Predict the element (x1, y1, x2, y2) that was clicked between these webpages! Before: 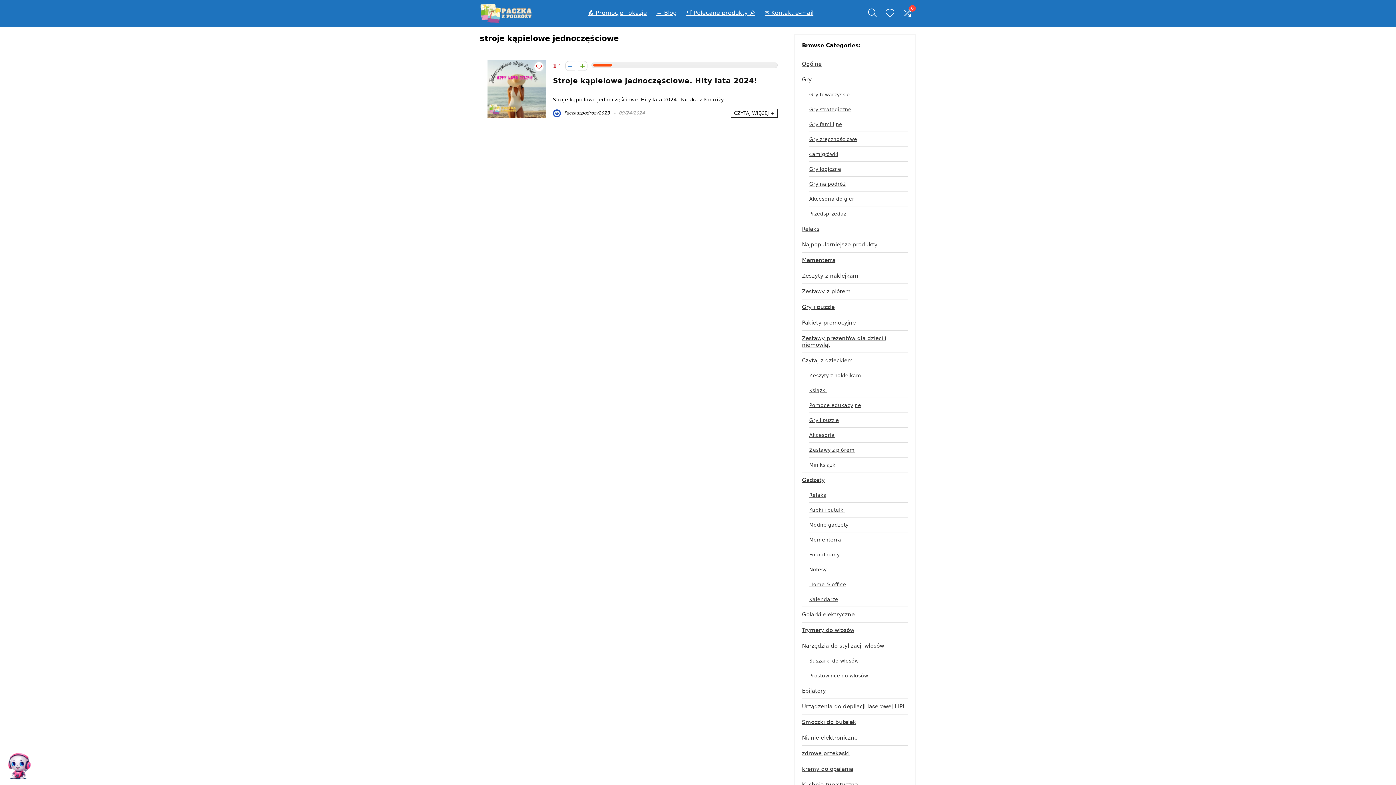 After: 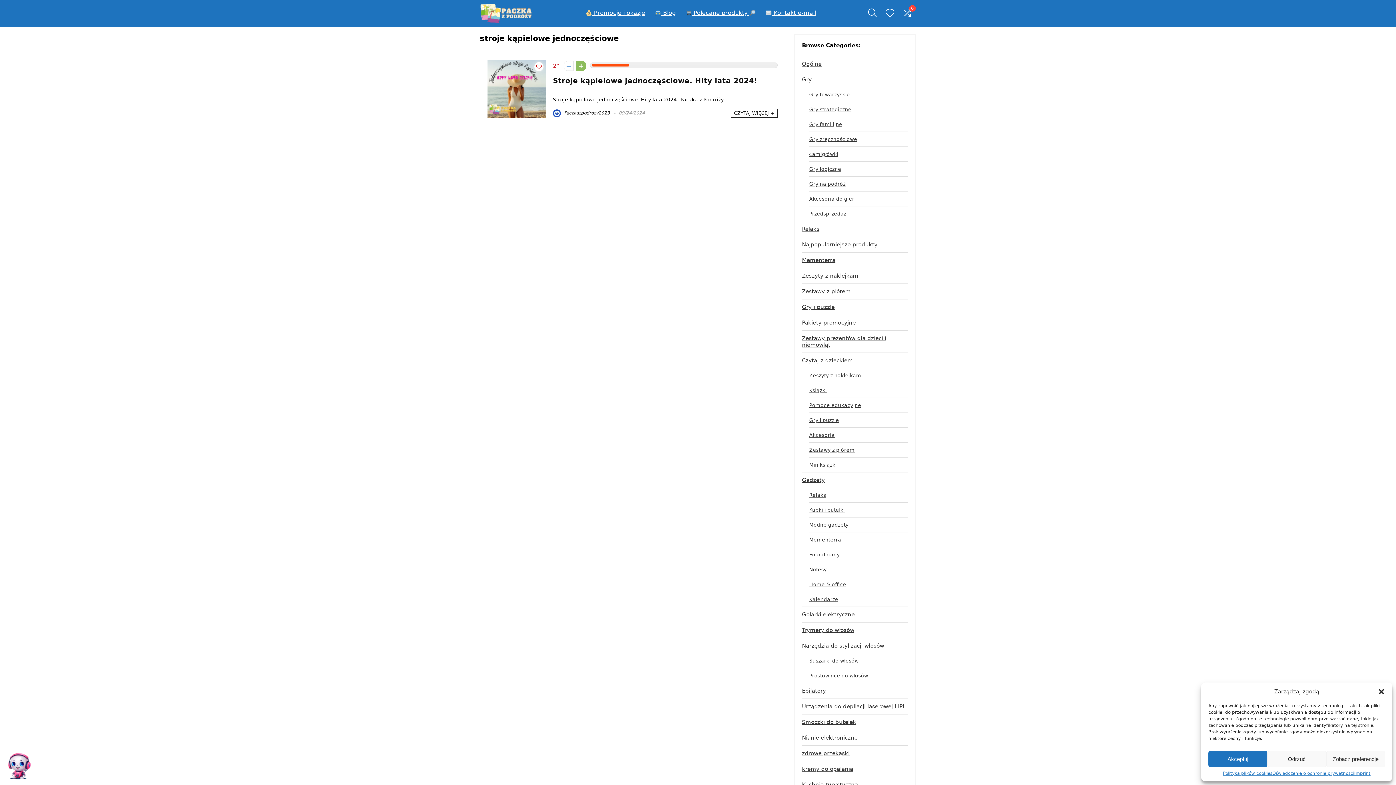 Action: bbox: (577, 61, 587, 70)